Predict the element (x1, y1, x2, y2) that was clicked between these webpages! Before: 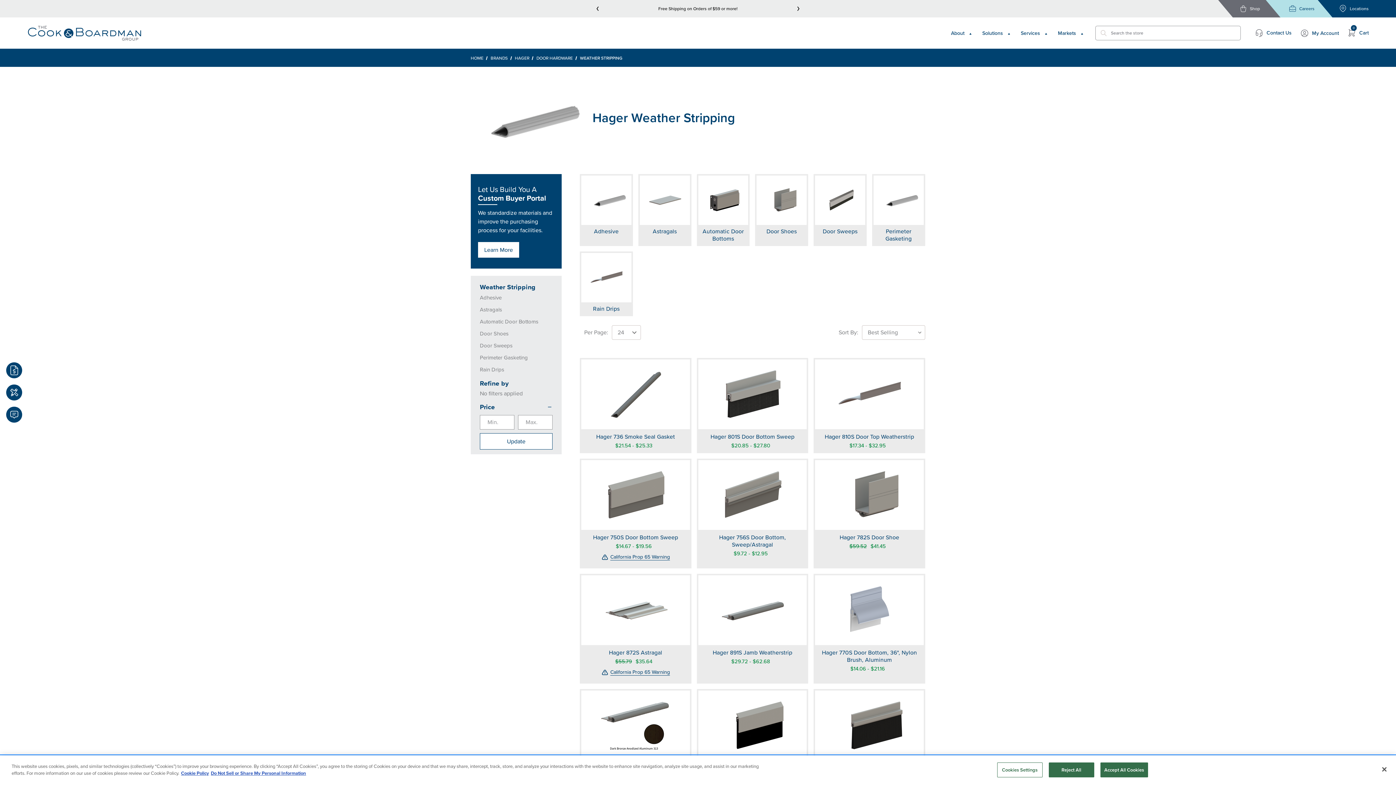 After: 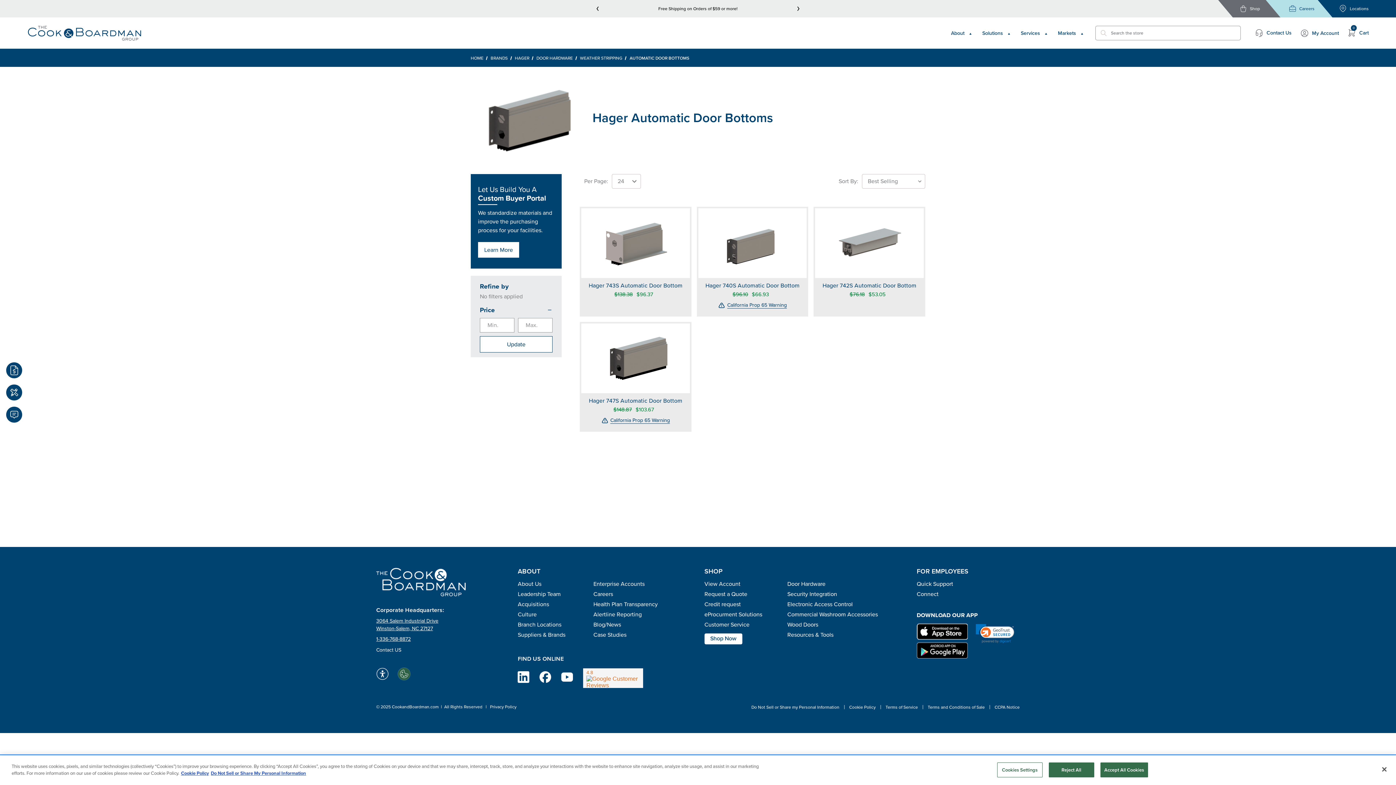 Action: label: Automatic Door Bottoms bbox: (702, 227, 744, 242)